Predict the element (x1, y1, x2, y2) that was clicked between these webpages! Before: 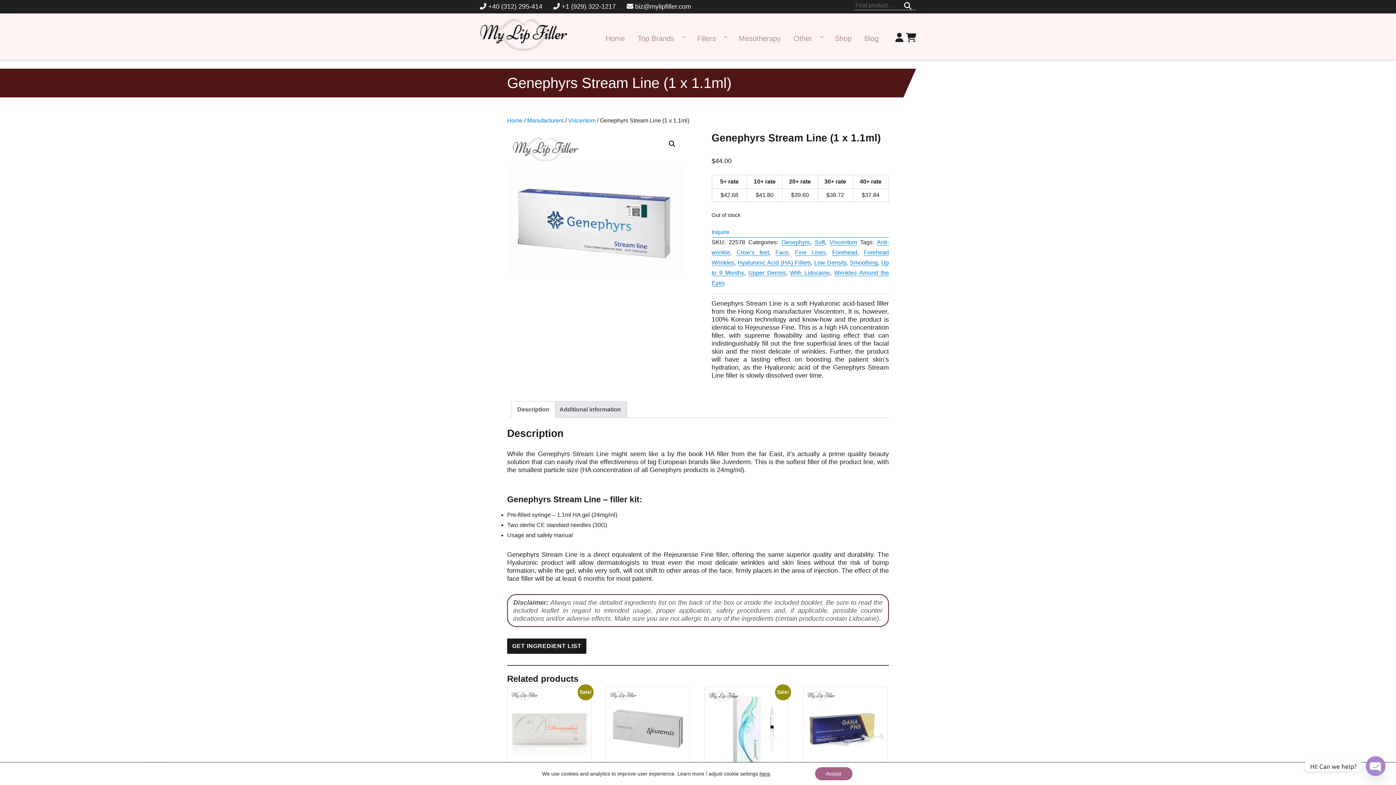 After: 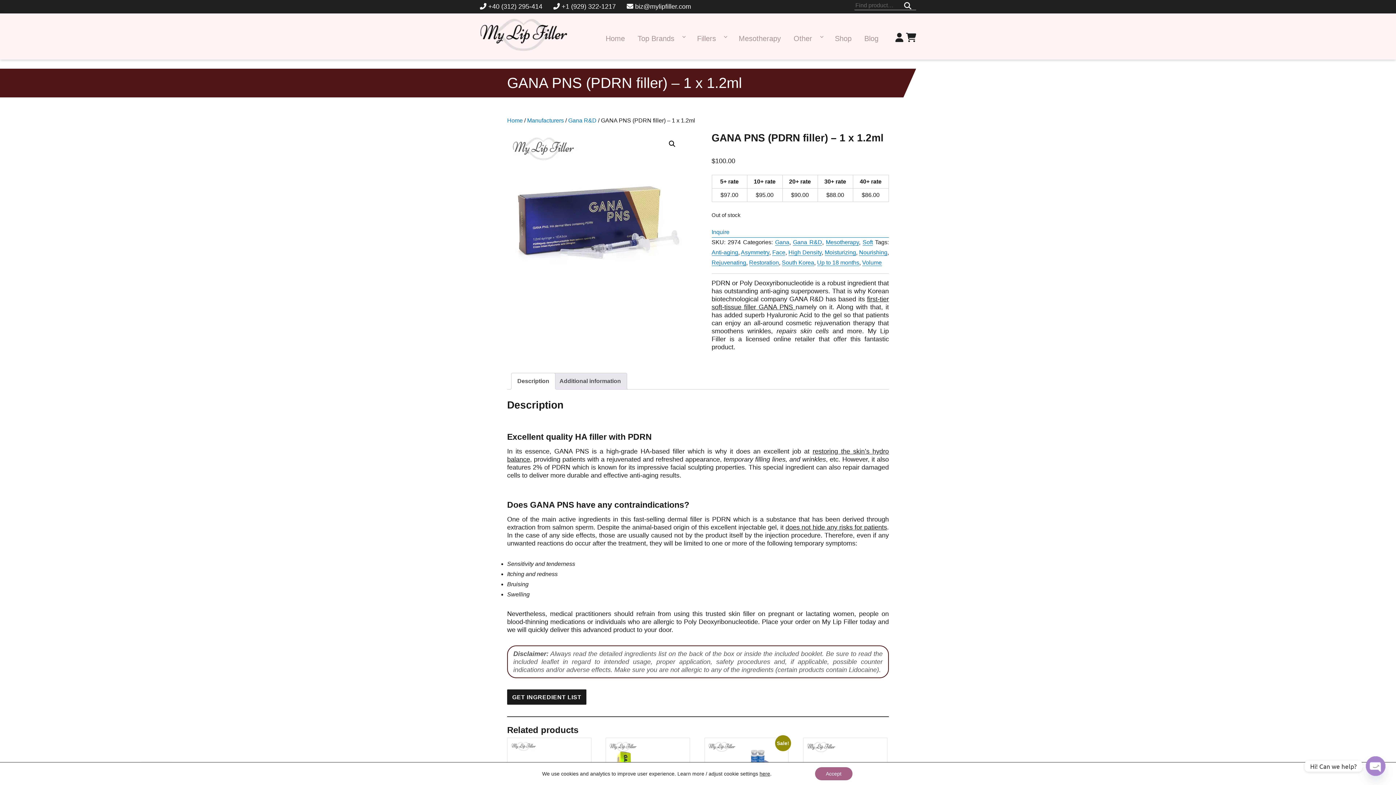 Action: label: GANA PNS (PDRN filler) – 1 x 1.2ml
$100.00 bbox: (803, 687, 887, 811)